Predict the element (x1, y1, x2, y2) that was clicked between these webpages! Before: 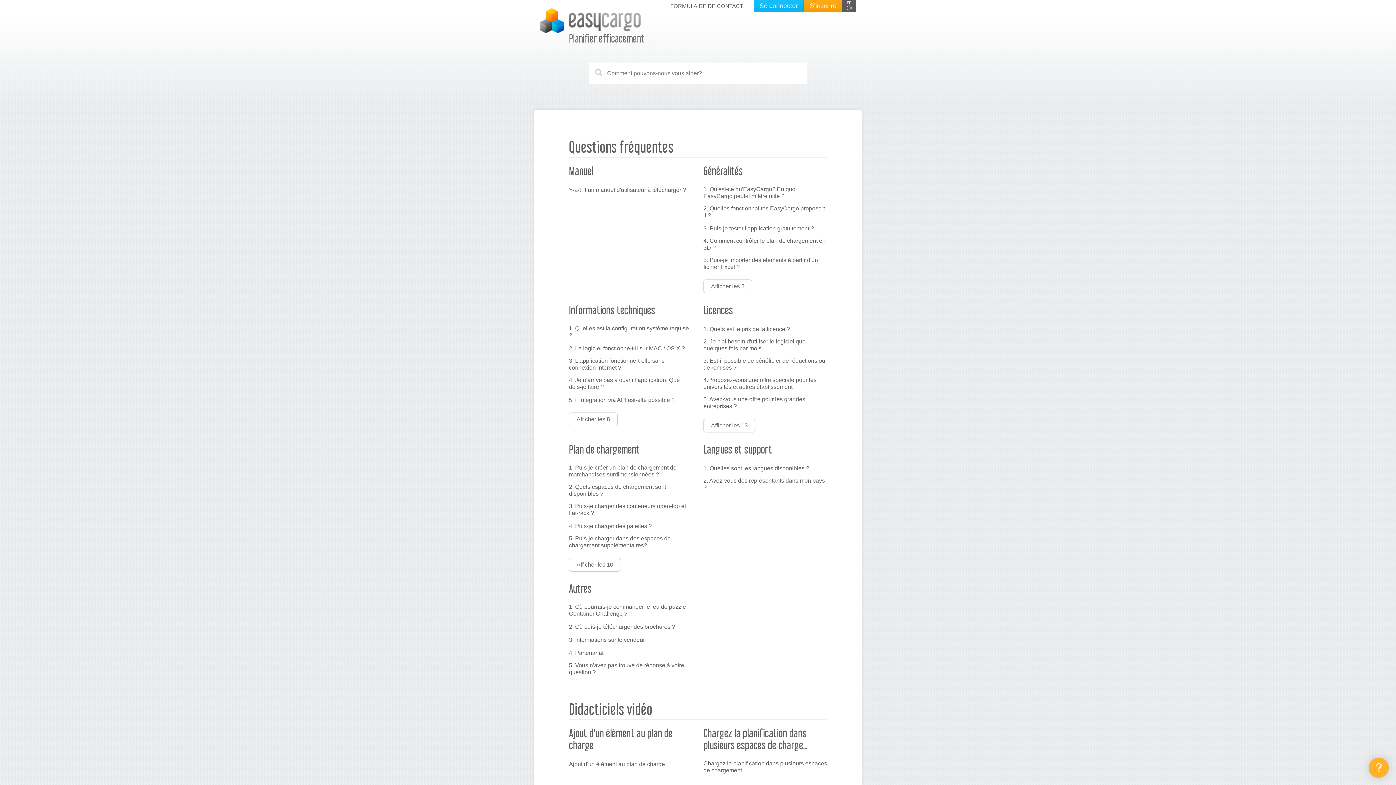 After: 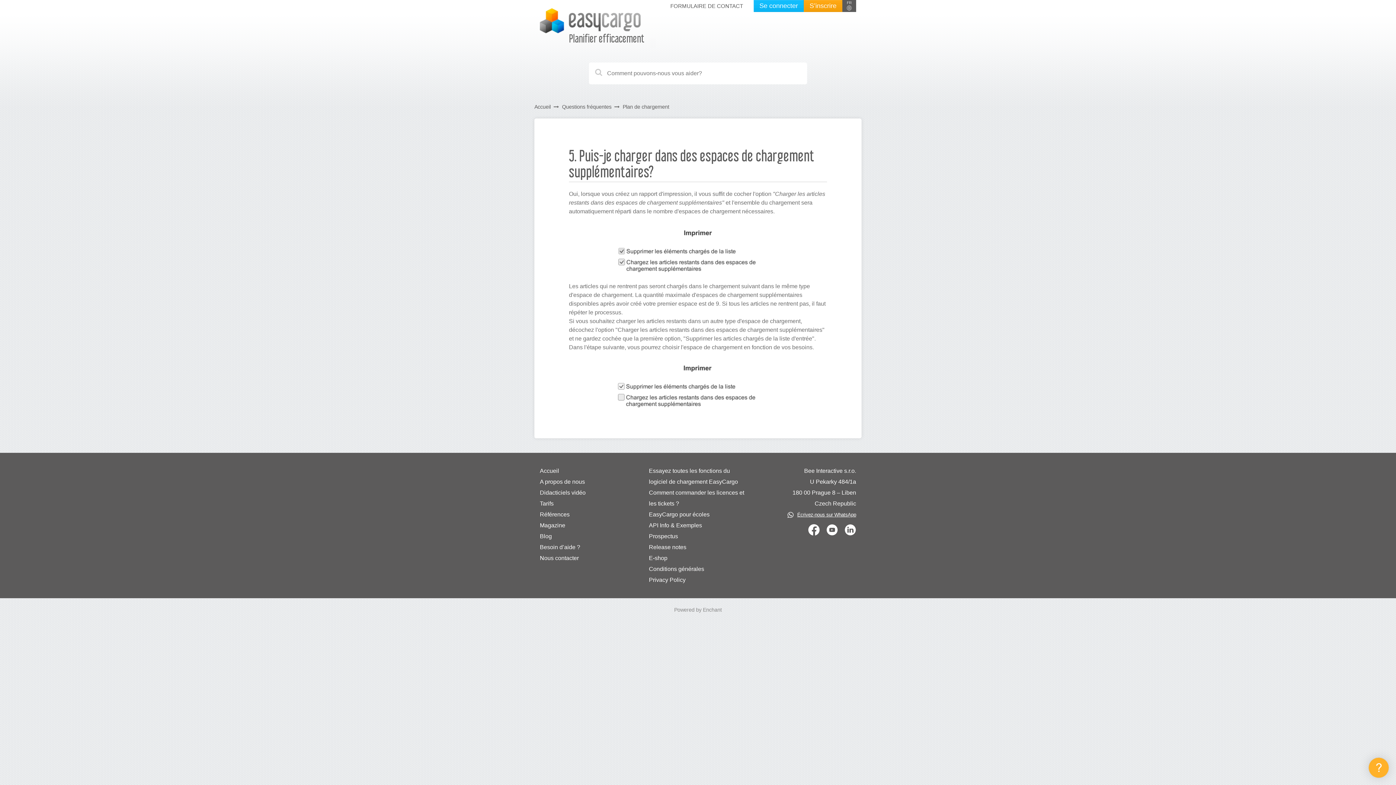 Action: label: 5. Puis-je charger dans des espaces de chargement supplémentaires? bbox: (569, 535, 692, 549)